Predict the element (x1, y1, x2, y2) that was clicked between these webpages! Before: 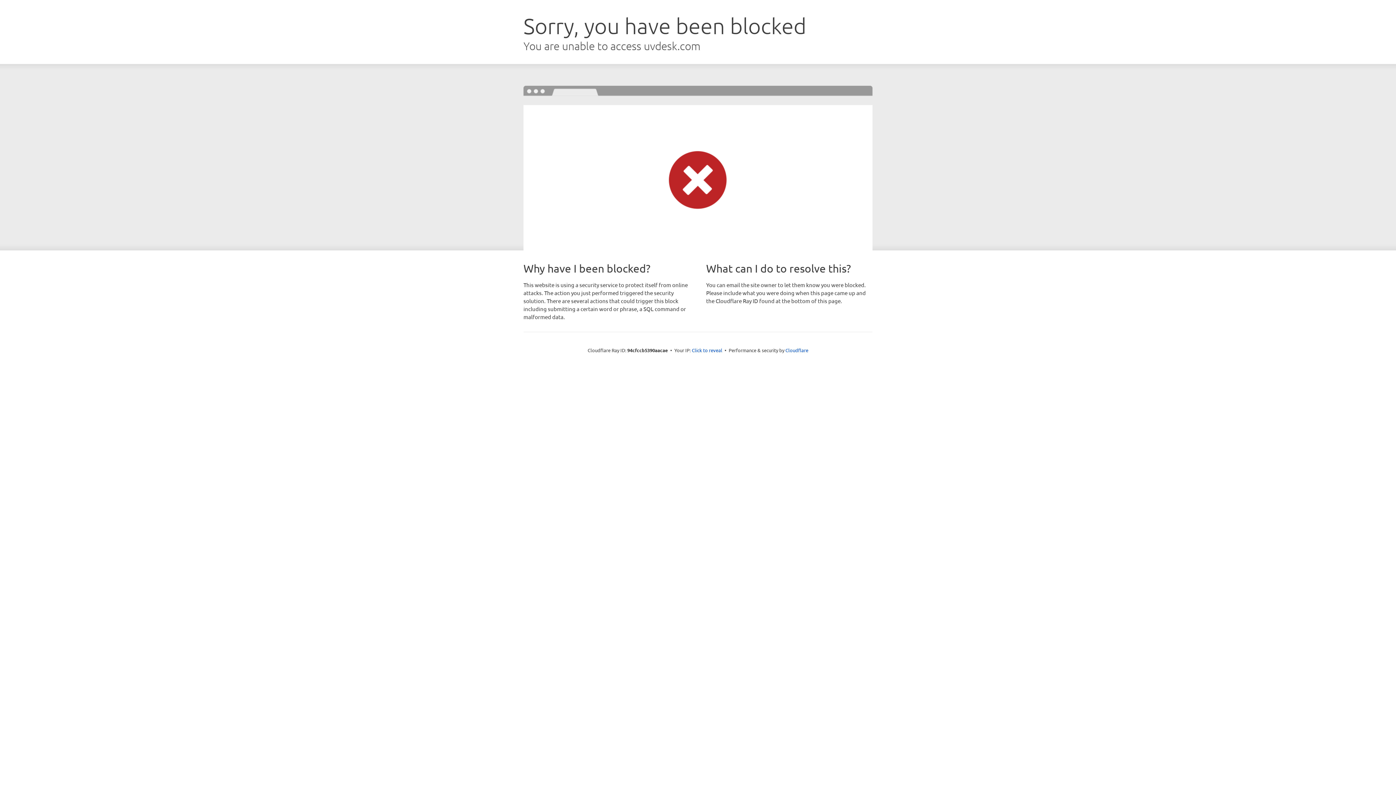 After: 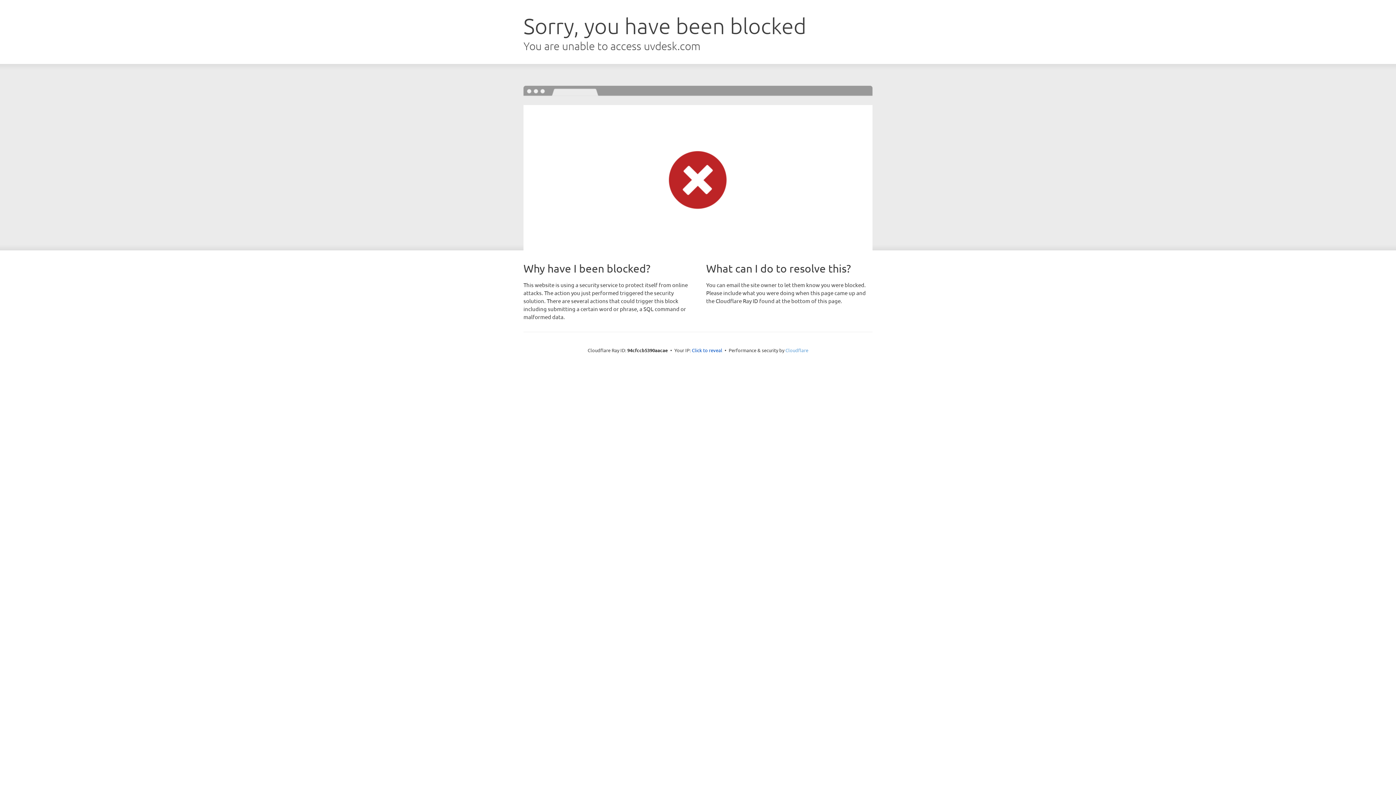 Action: bbox: (785, 347, 808, 353) label: Cloudflare